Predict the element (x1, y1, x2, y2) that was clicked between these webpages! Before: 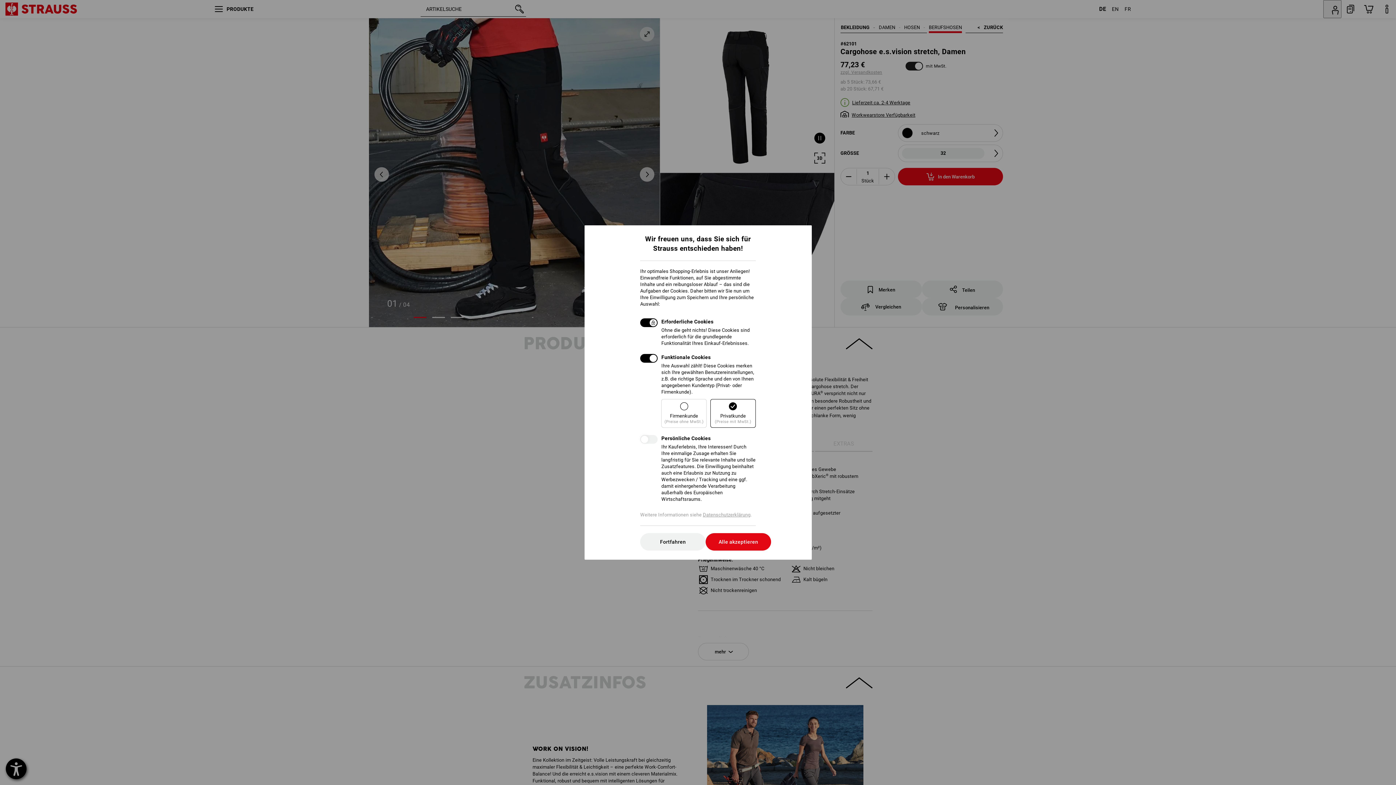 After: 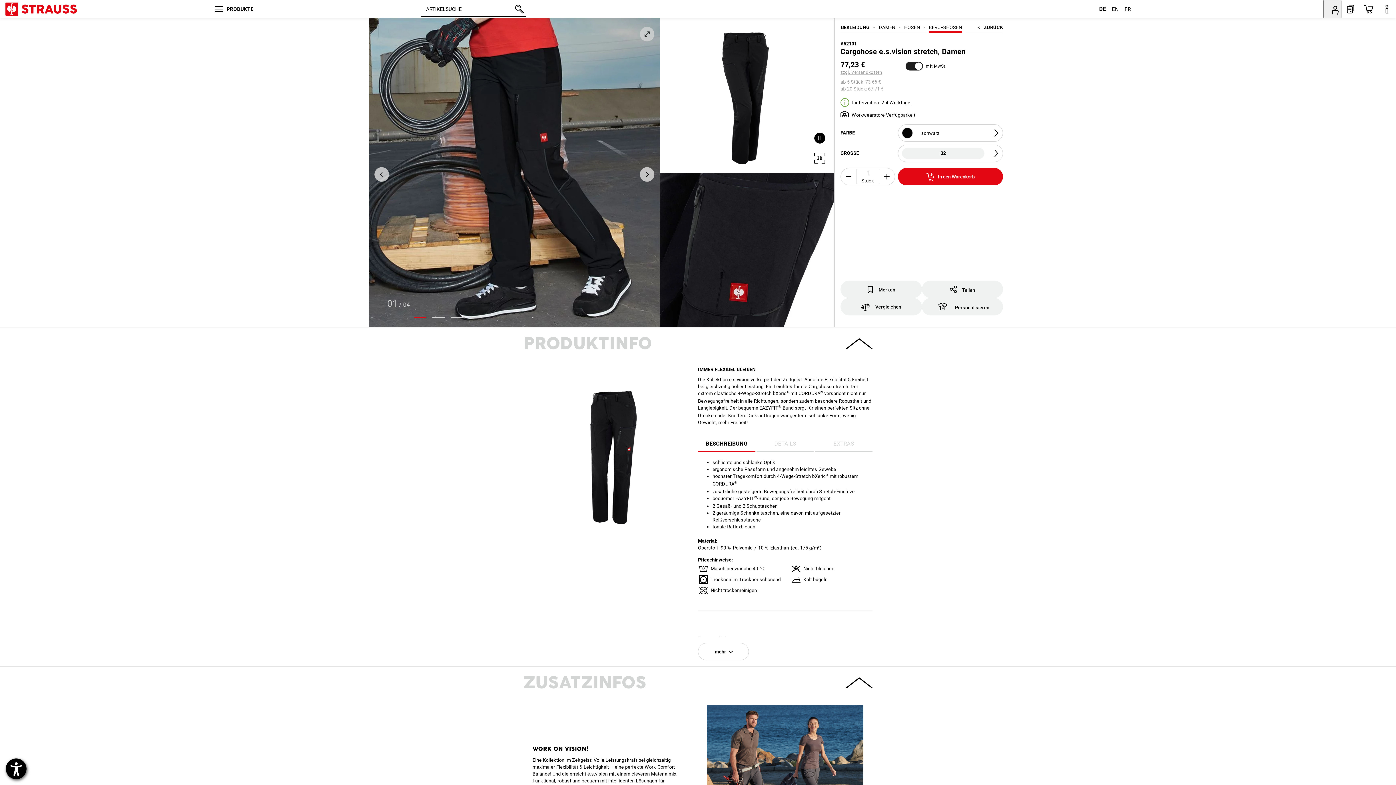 Action: label: Fortfahren bbox: (640, 533, 705, 550)